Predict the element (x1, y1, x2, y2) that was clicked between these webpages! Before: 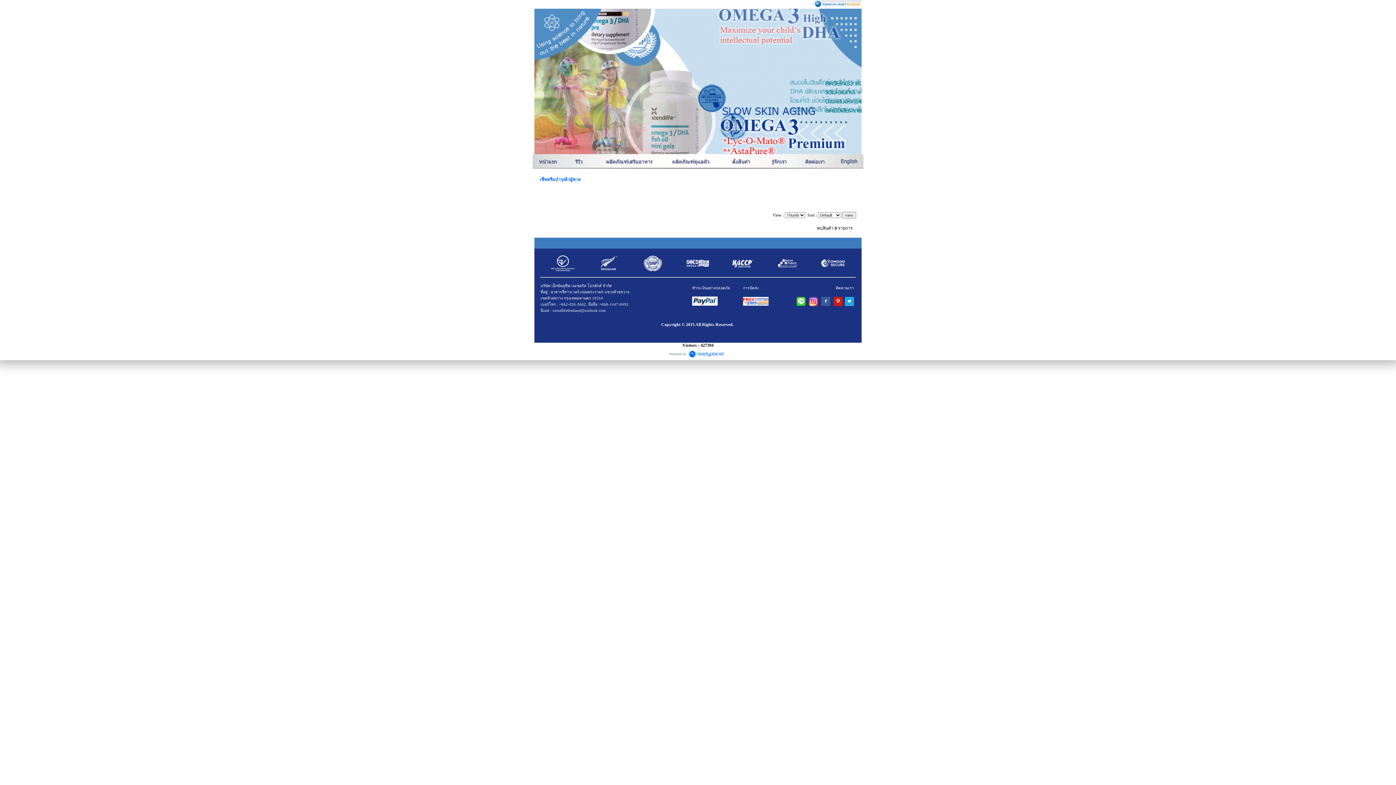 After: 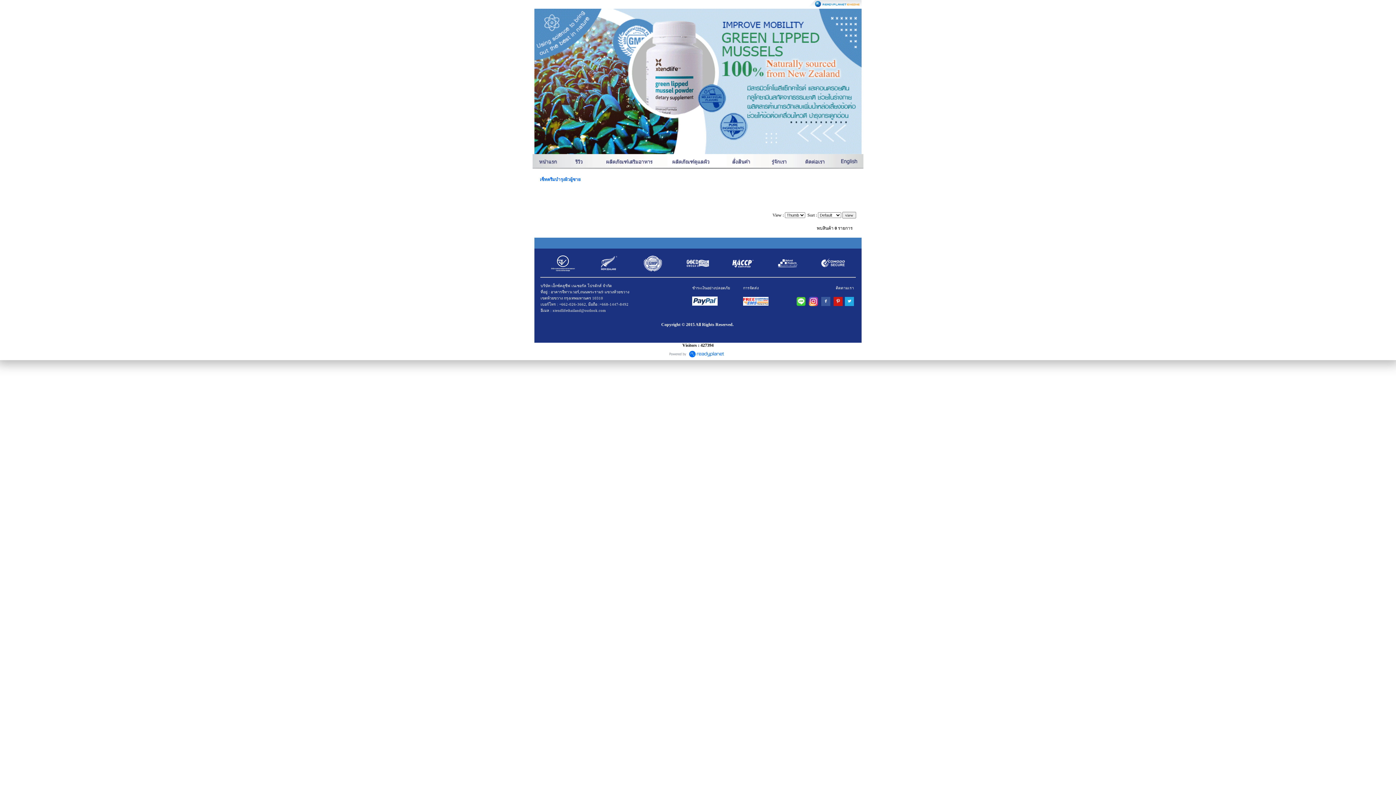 Action: bbox: (669, 351, 727, 356)